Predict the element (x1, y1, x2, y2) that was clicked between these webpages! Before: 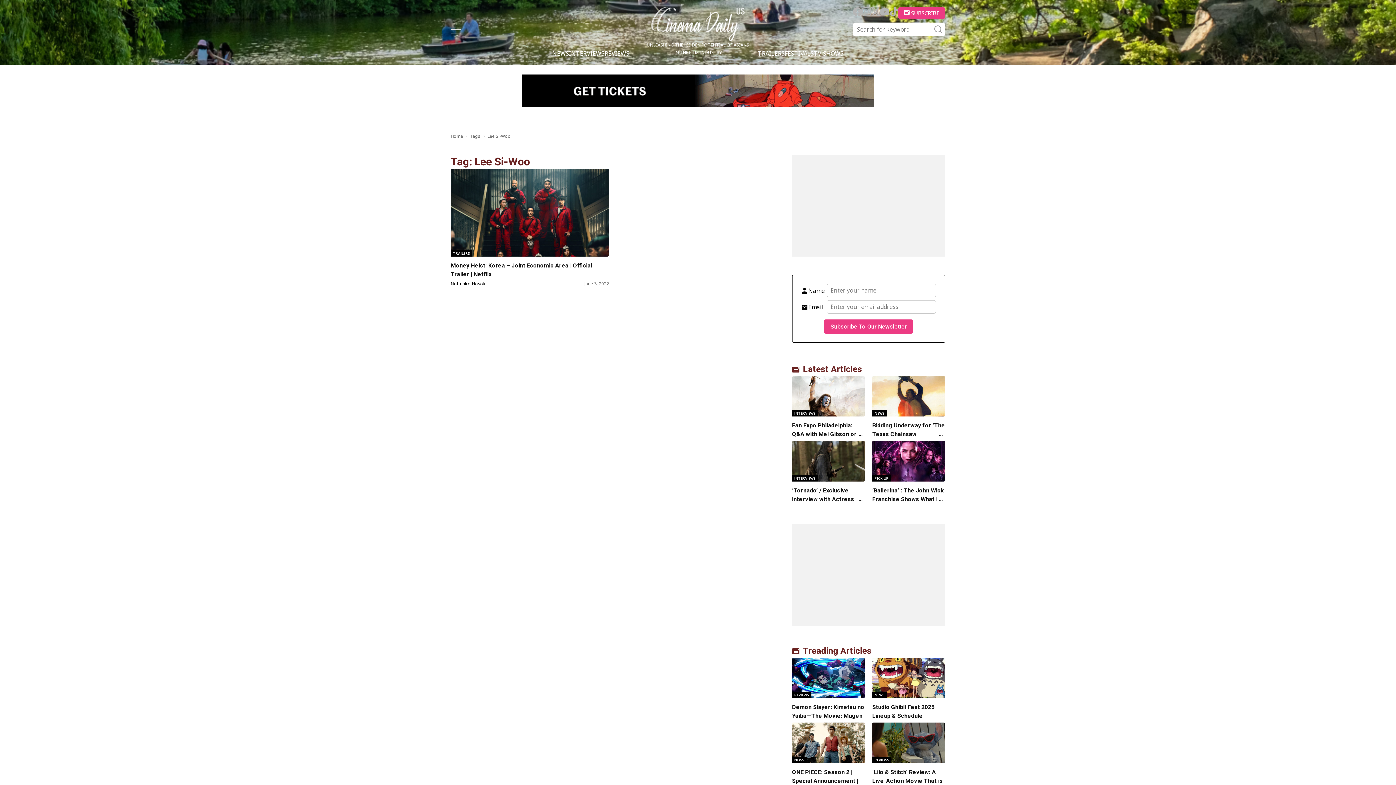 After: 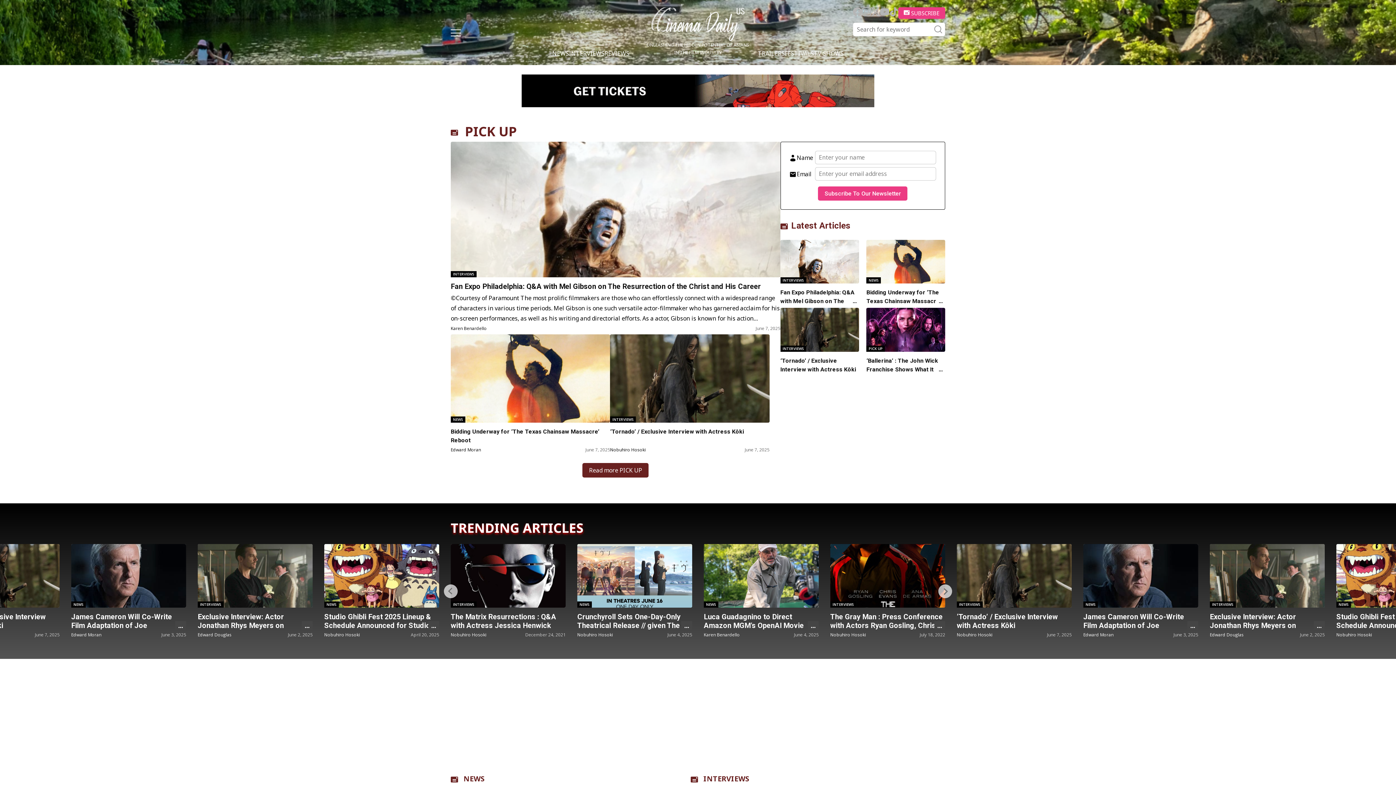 Action: bbox: (651, 7, 744, 41)